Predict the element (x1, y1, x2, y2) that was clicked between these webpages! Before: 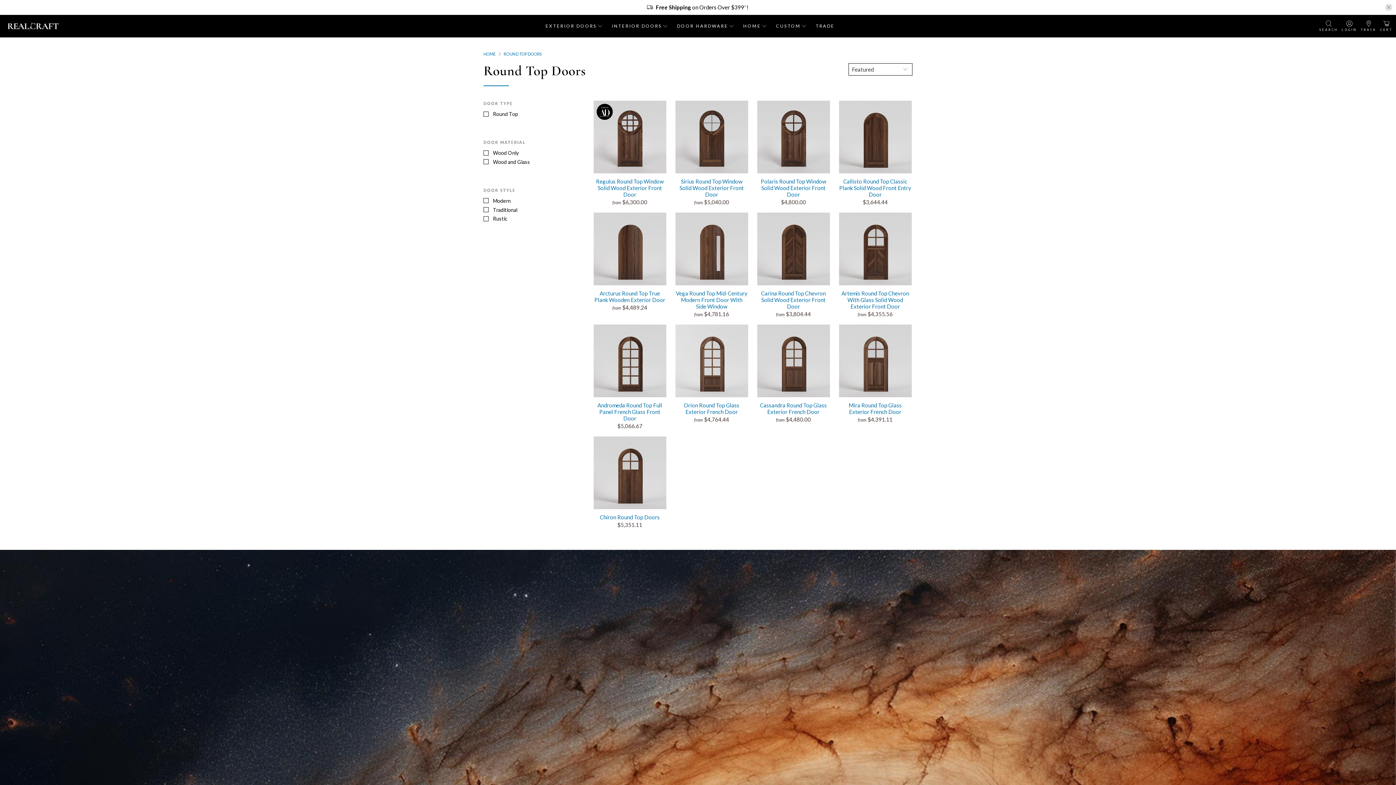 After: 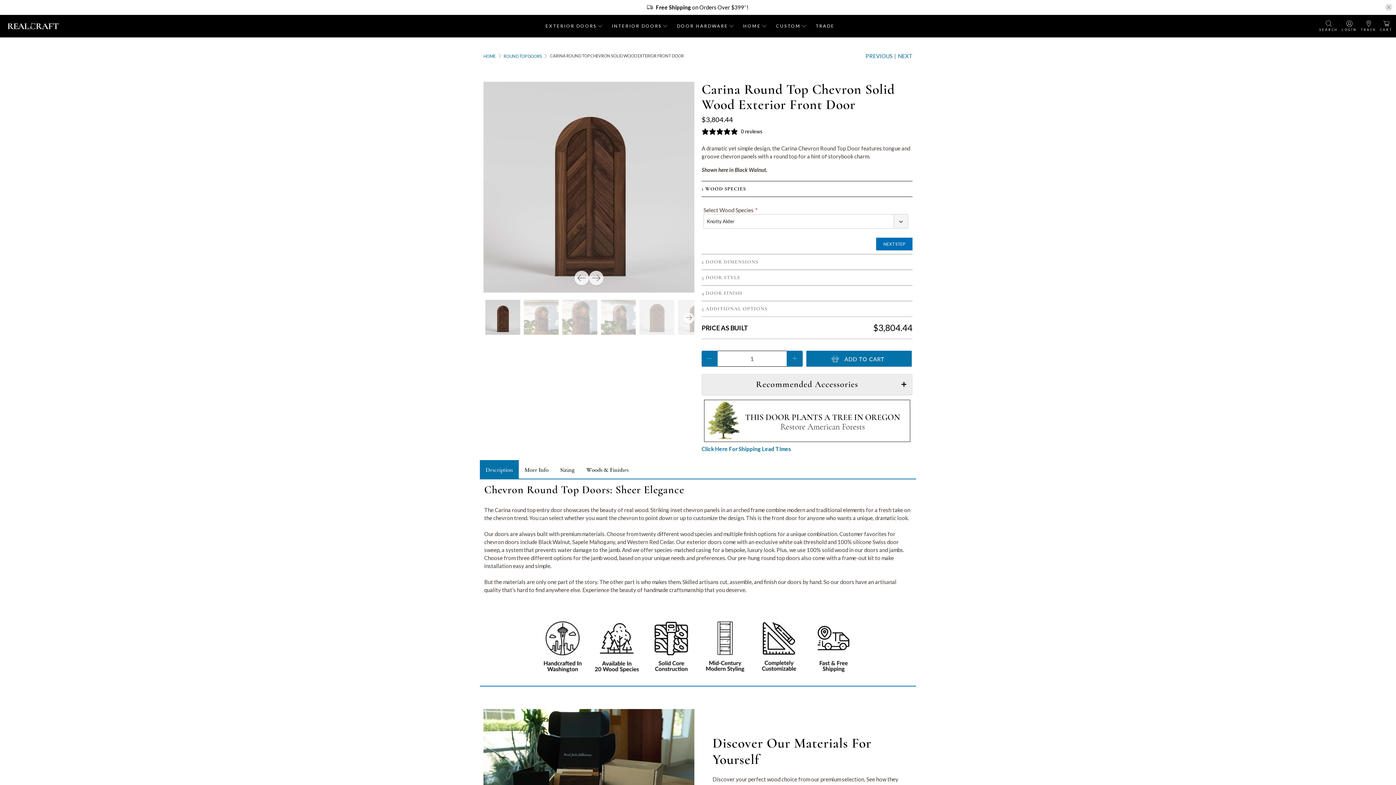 Action: bbox: (757, 289, 829, 309) label: Carina Round Top Chevron Solid Wood Exterior Front Door